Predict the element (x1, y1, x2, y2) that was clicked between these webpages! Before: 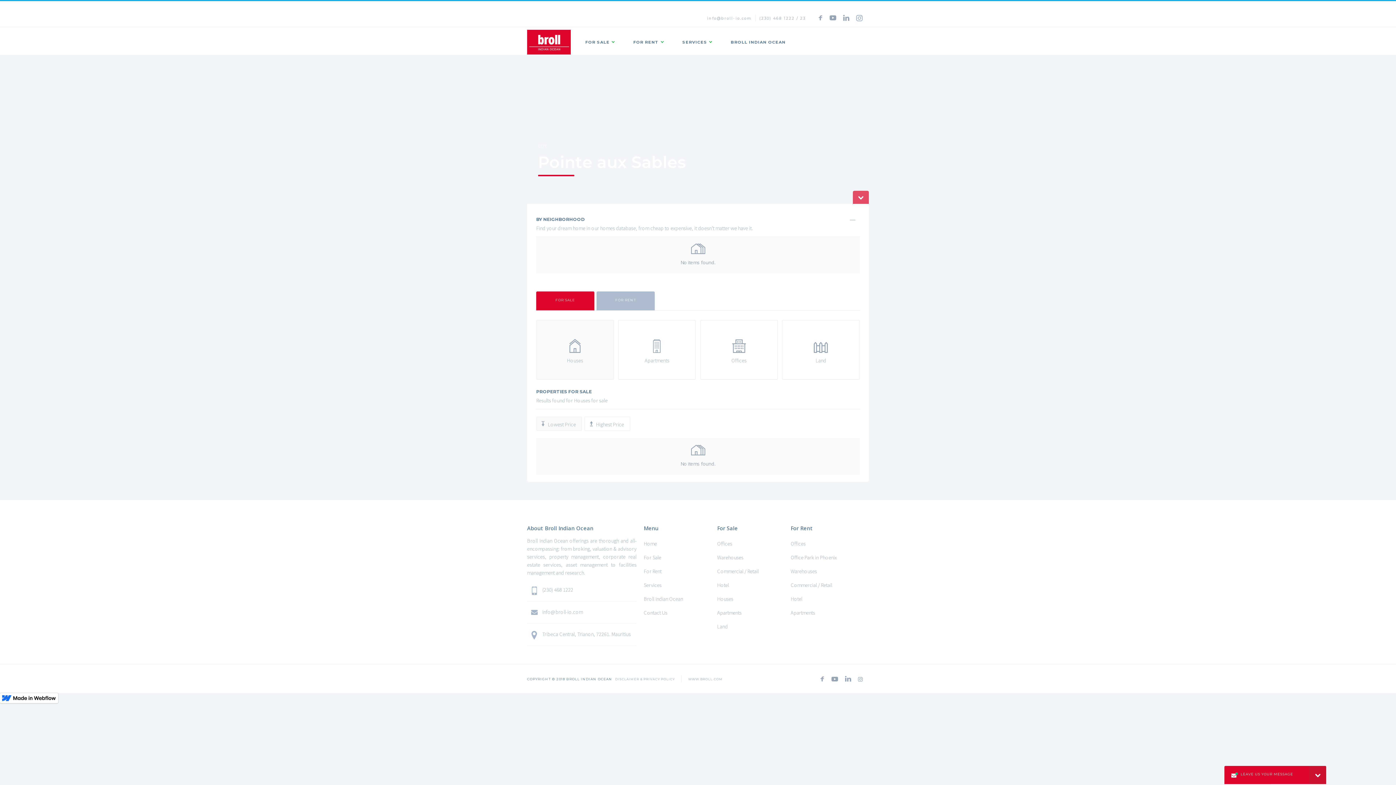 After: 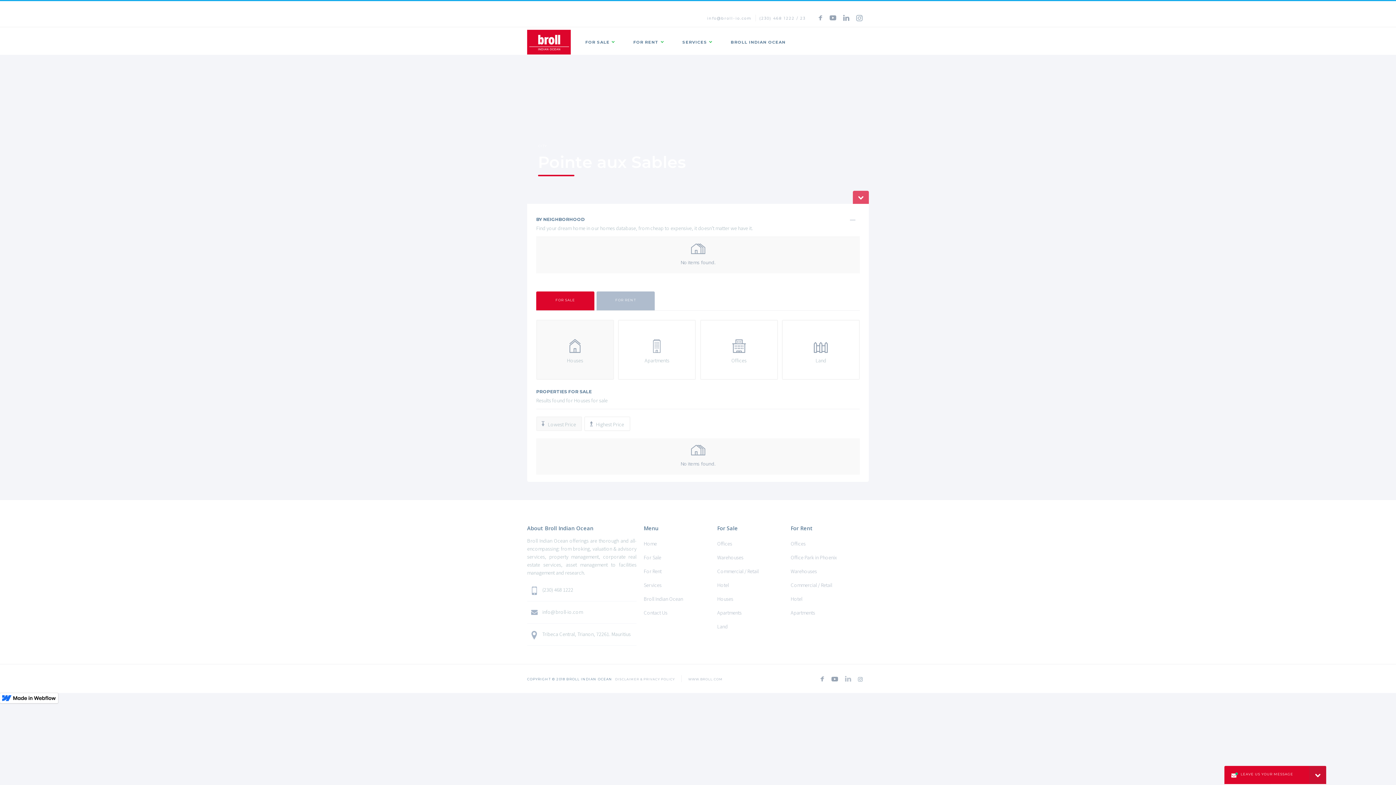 Action: bbox: (844, 675, 852, 682)